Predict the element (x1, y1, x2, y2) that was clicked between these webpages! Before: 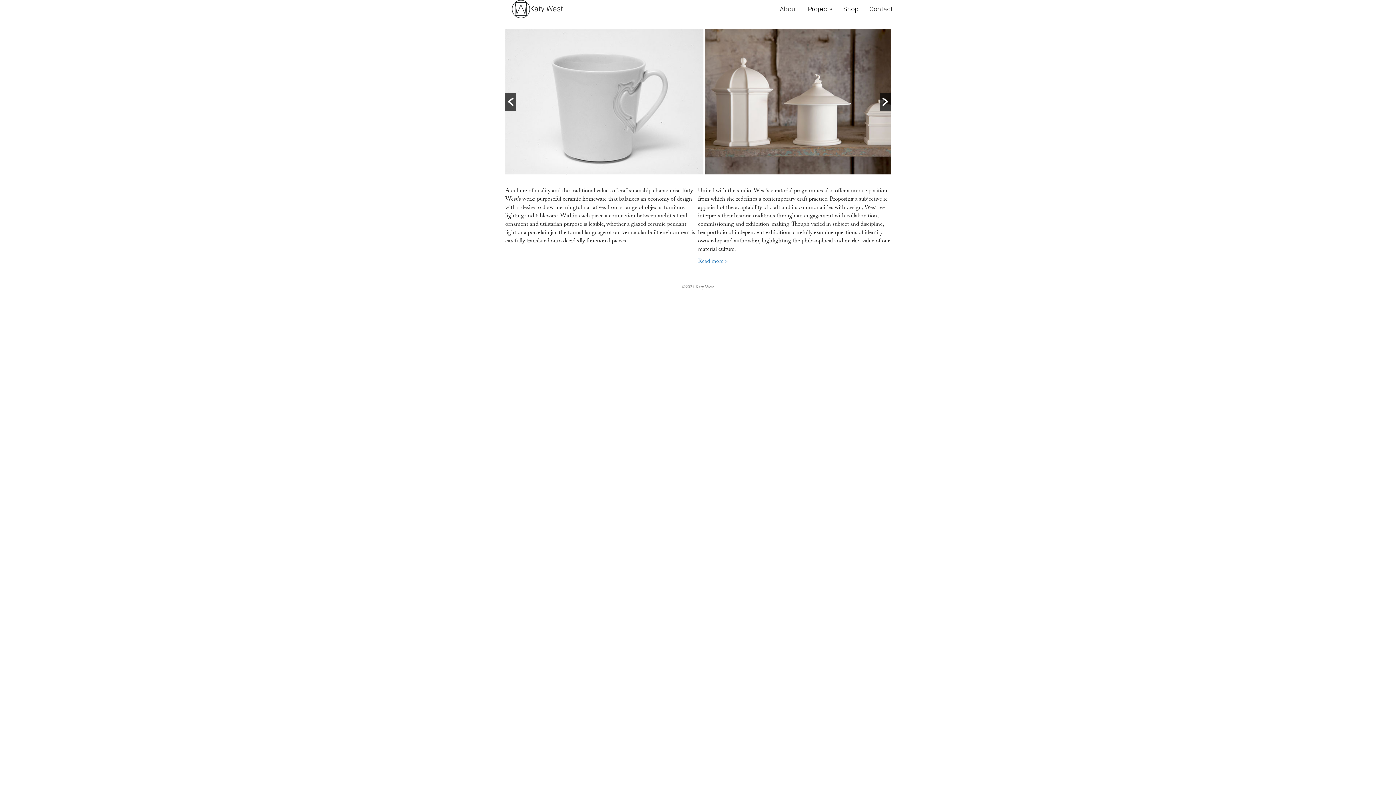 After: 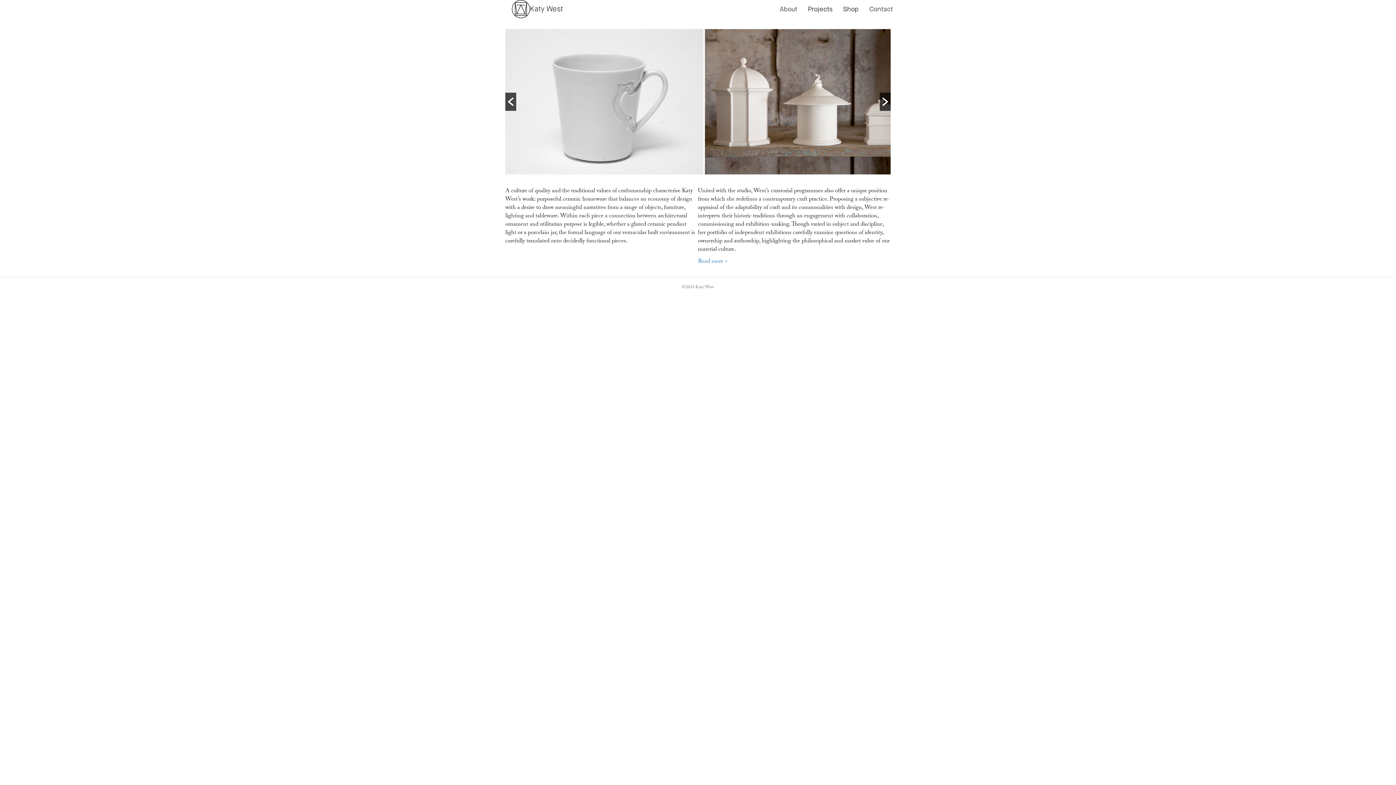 Action: bbox: (838, 0, 864, 17) label: Shop